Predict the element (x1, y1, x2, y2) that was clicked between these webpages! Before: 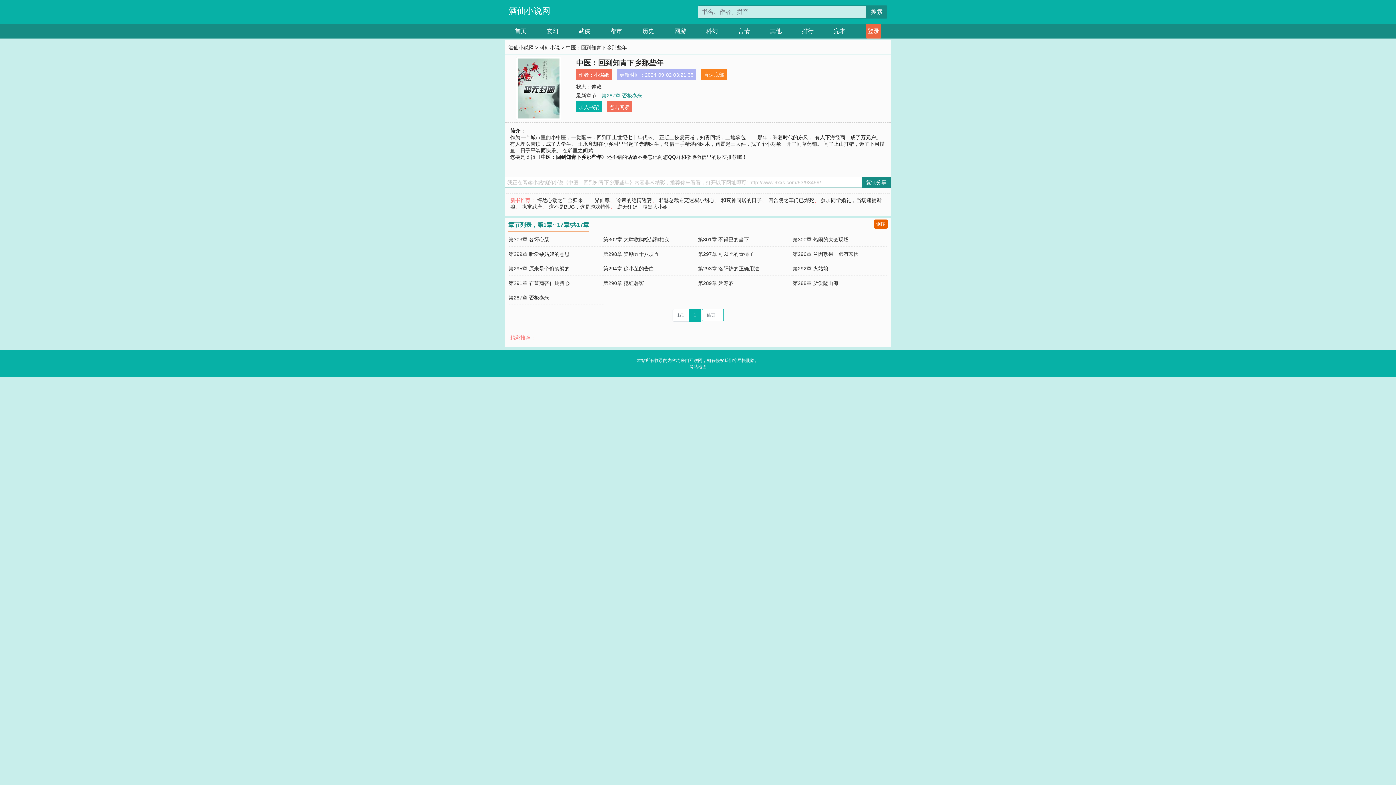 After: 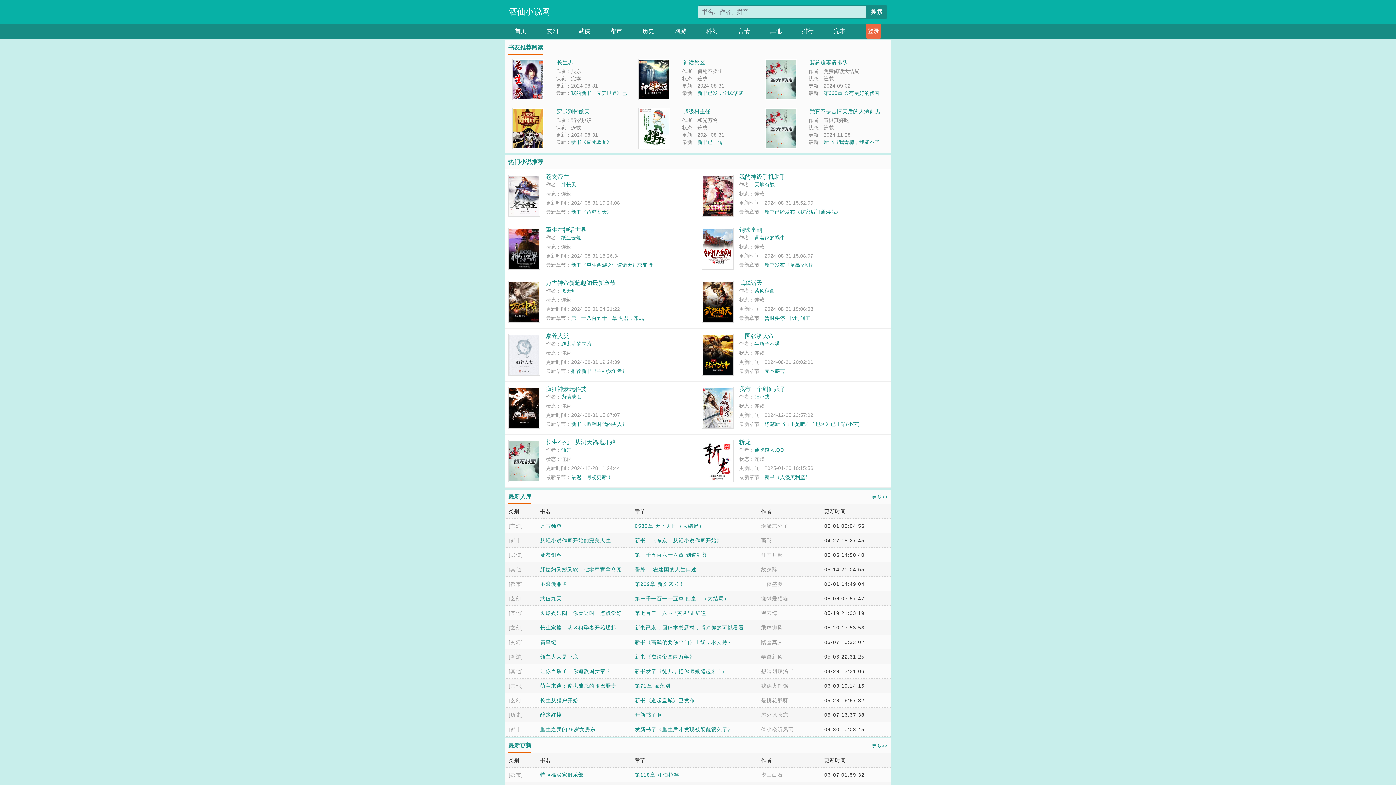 Action: bbox: (515, 24, 526, 38) label: 首页